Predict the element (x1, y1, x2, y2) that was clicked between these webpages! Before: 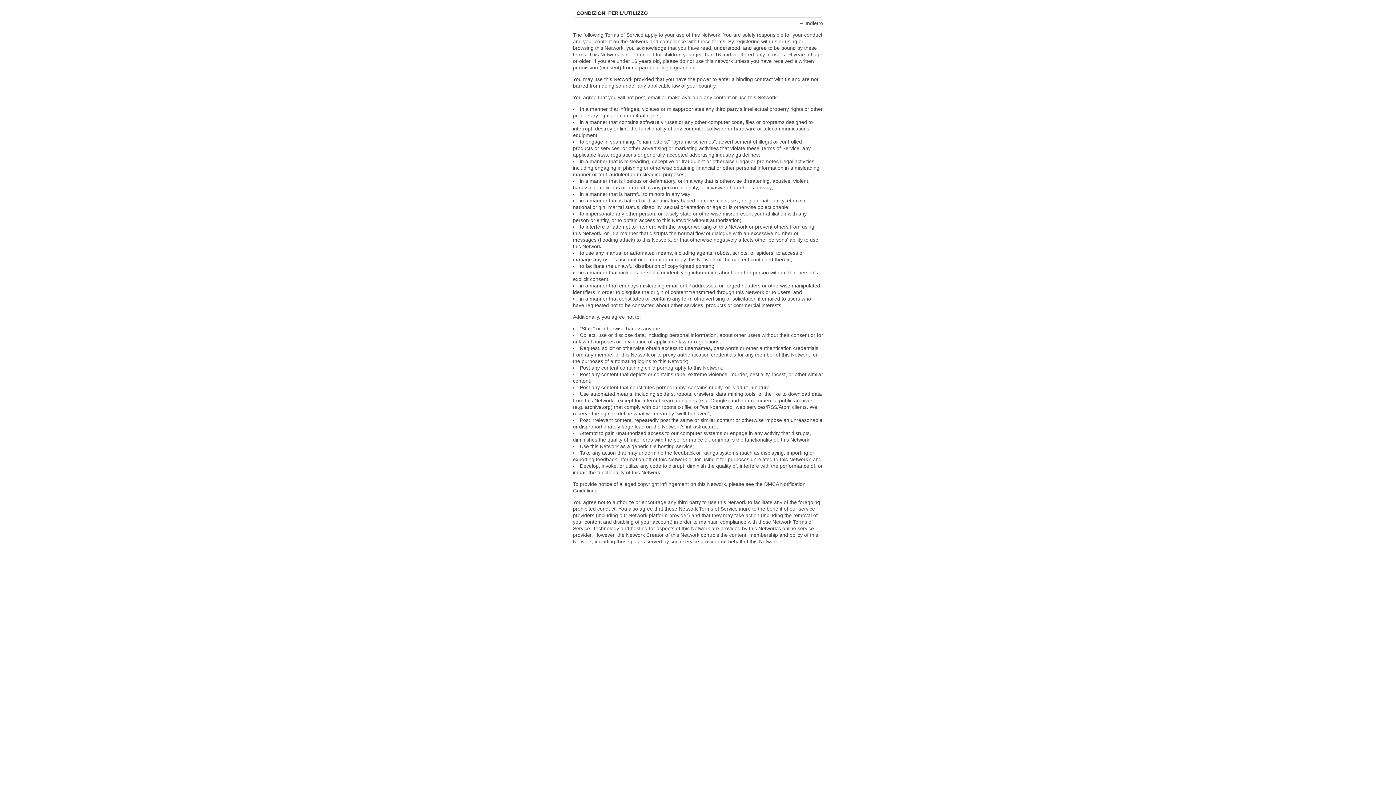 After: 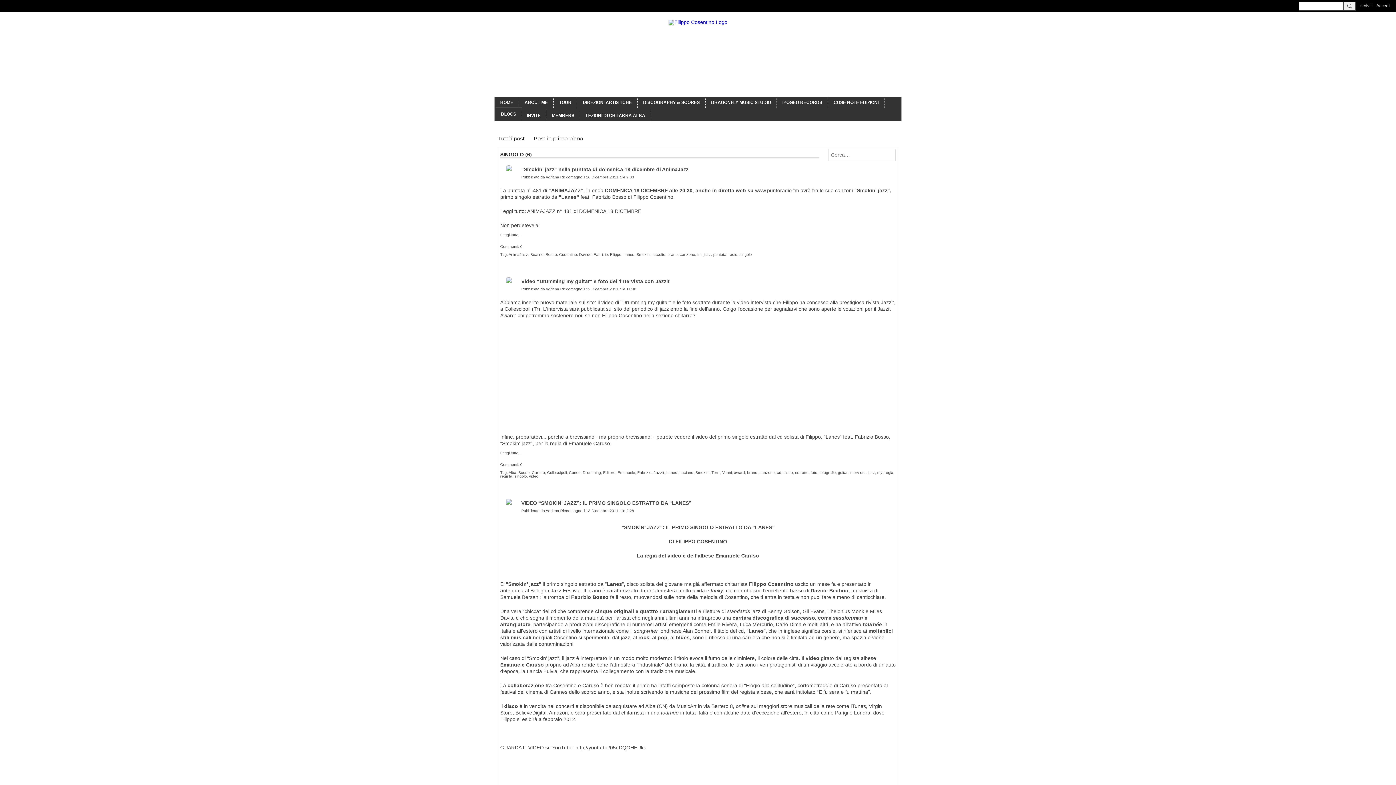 Action: bbox: (805, 20, 823, 26) label: Indietro